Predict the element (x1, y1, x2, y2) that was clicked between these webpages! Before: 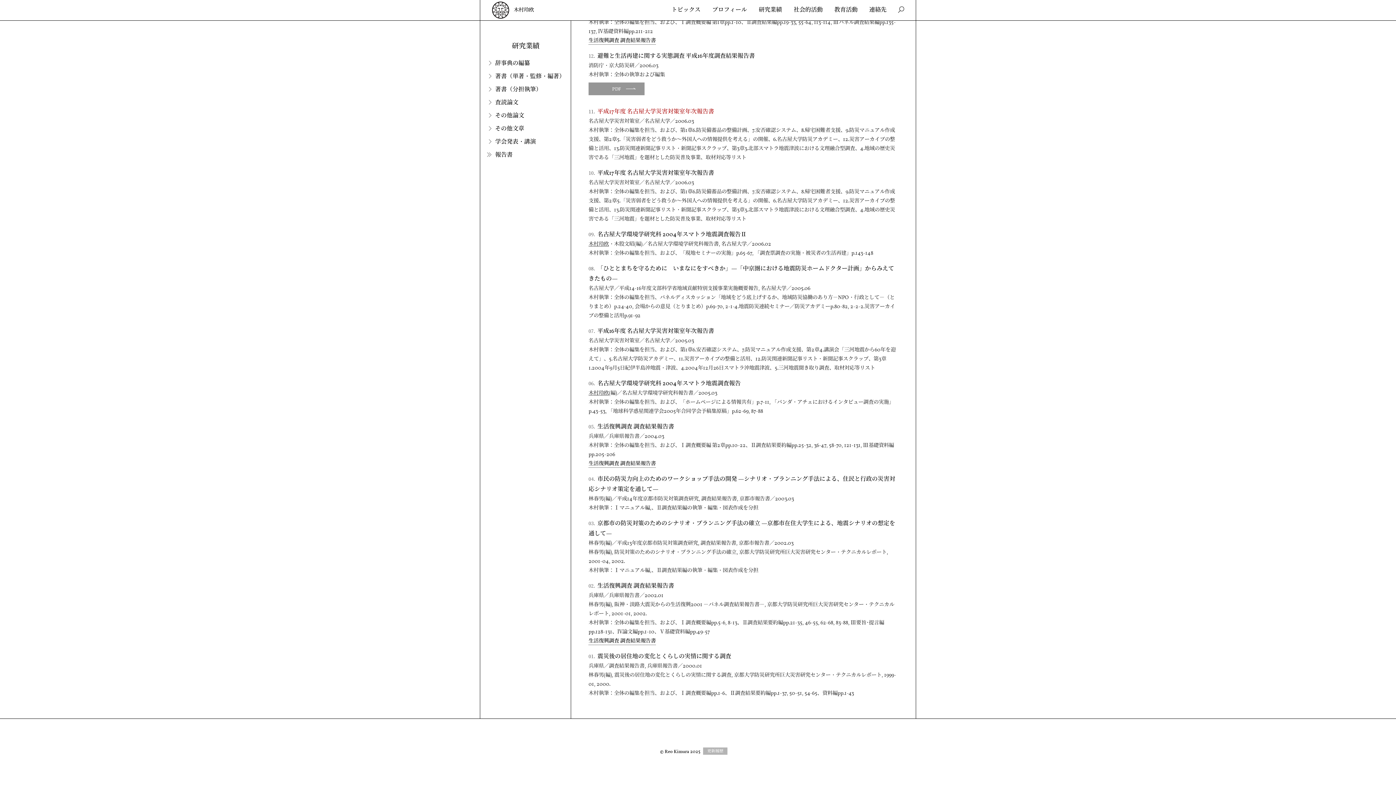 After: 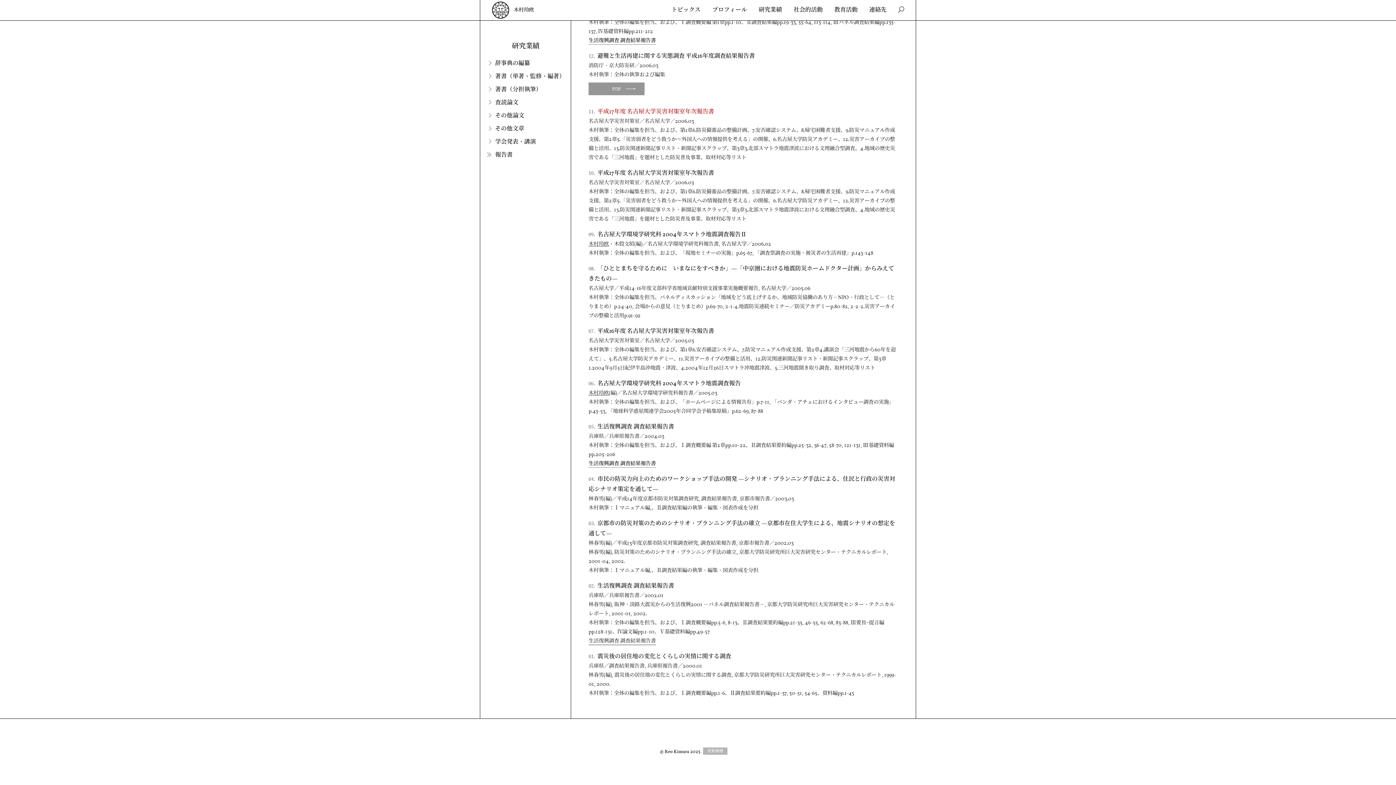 Action: label: 生活復興調査 調査結果報告書 bbox: (588, 637, 656, 645)